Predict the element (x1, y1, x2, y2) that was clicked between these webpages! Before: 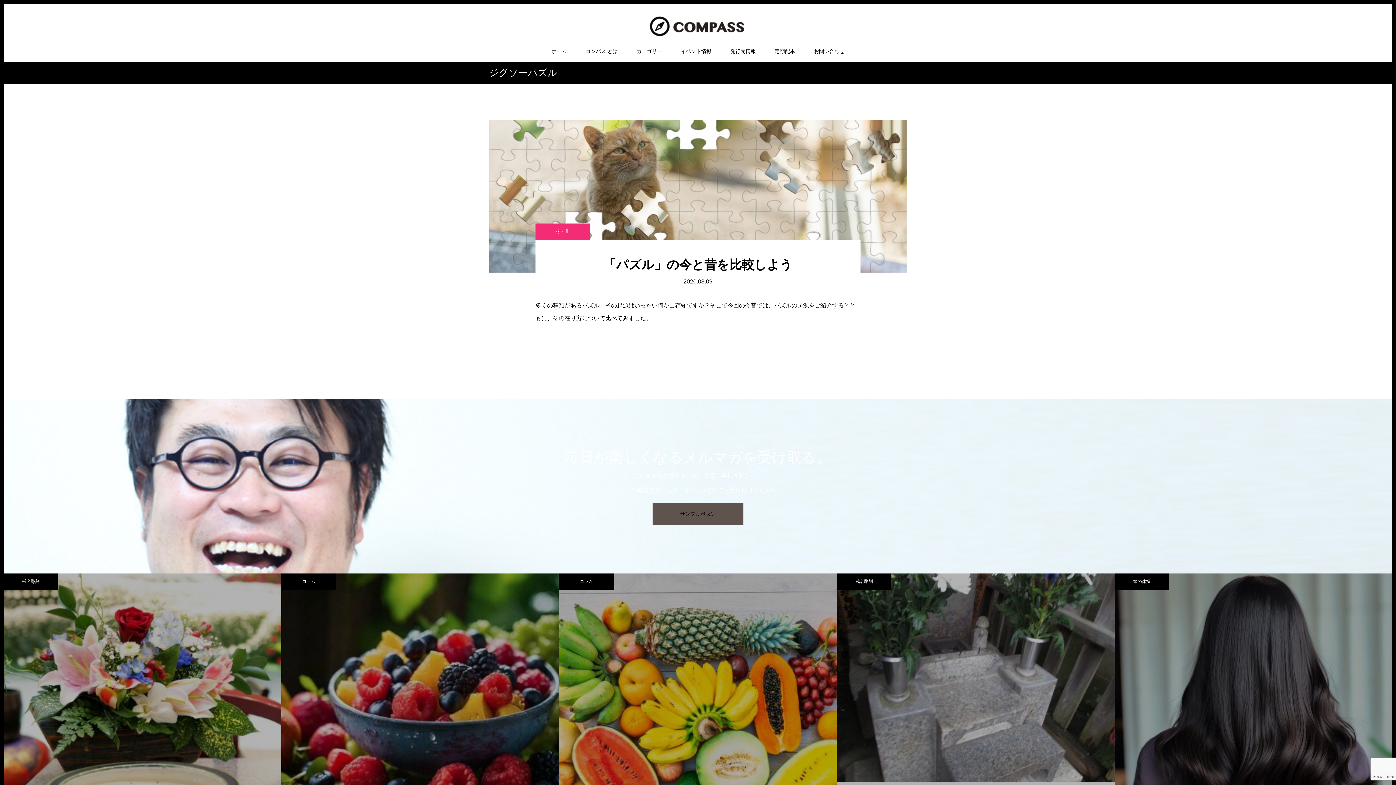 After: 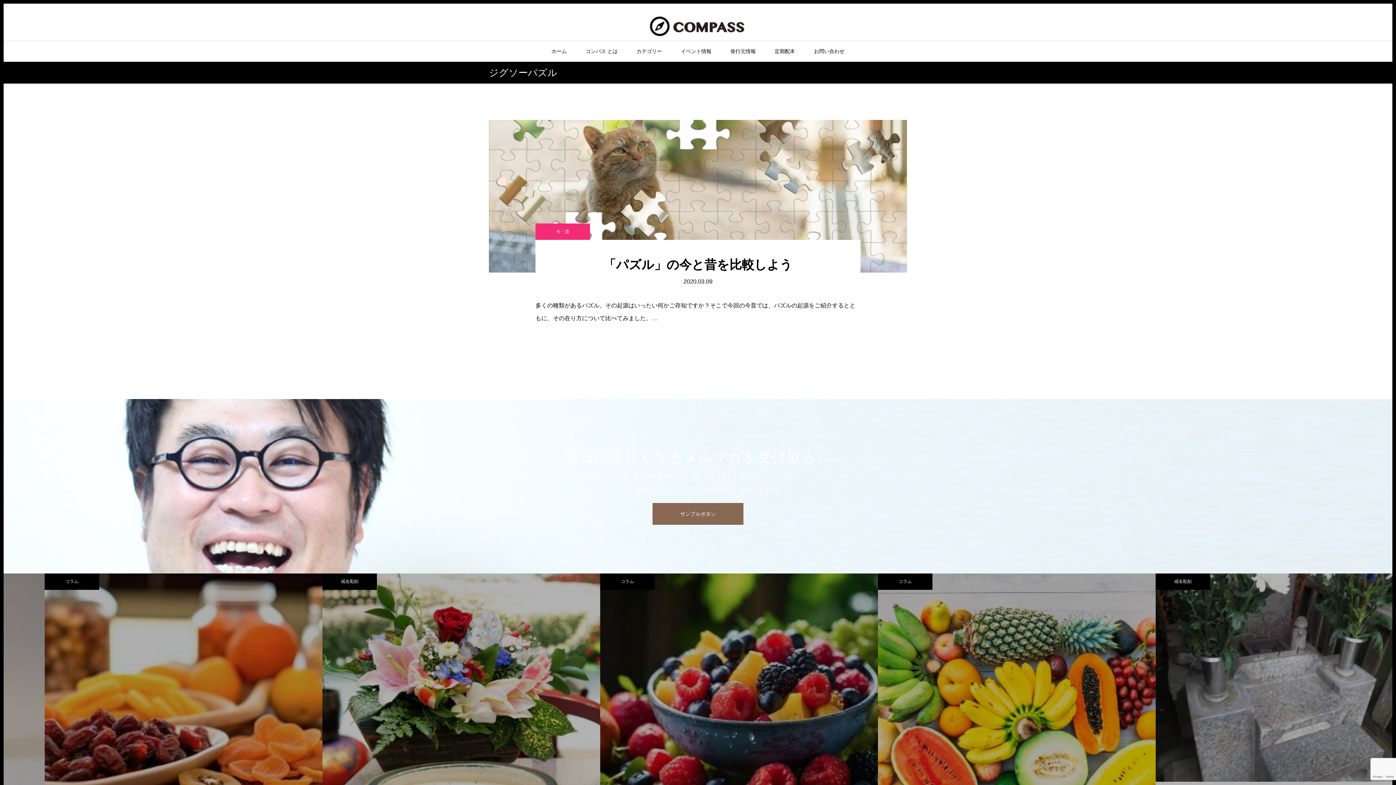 Action: bbox: (652, 503, 743, 525) label: サンプルボタン